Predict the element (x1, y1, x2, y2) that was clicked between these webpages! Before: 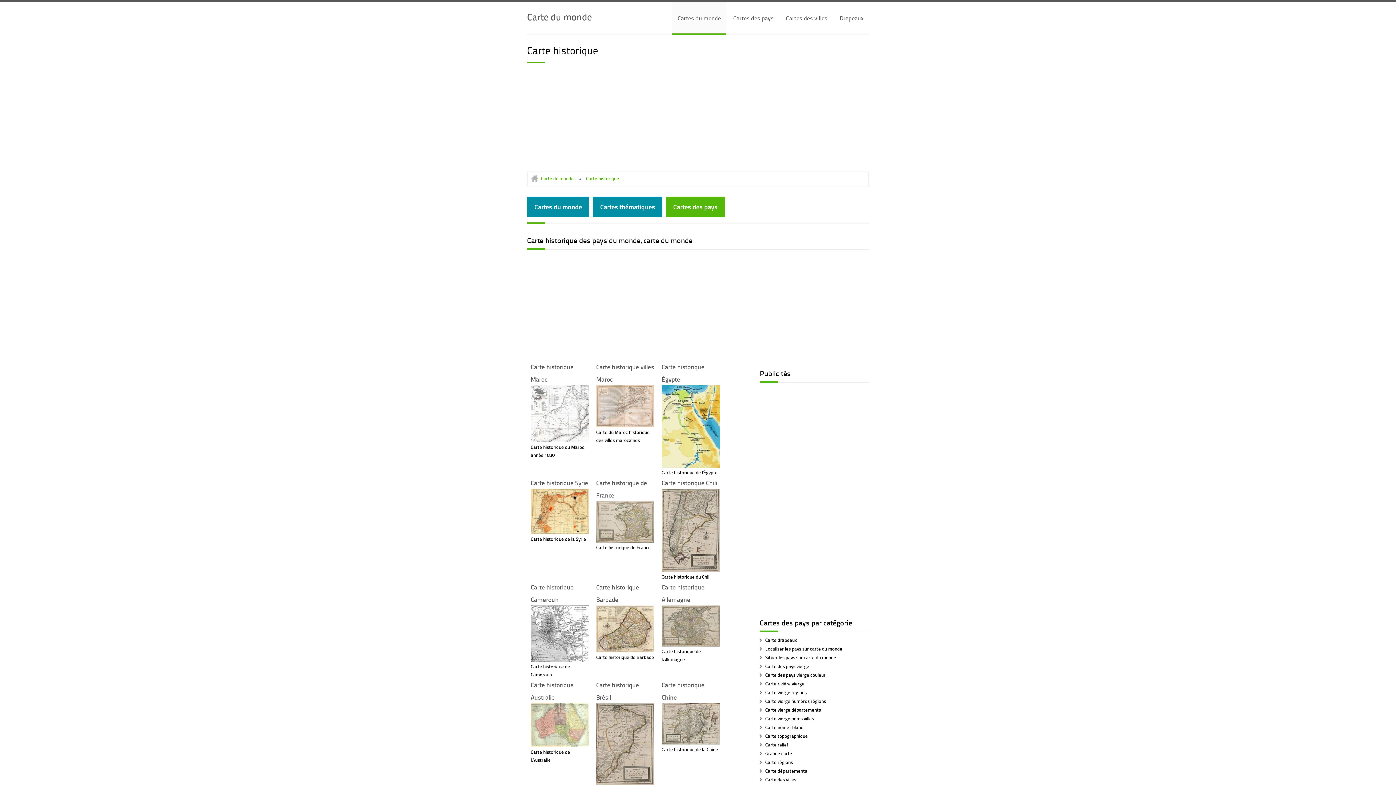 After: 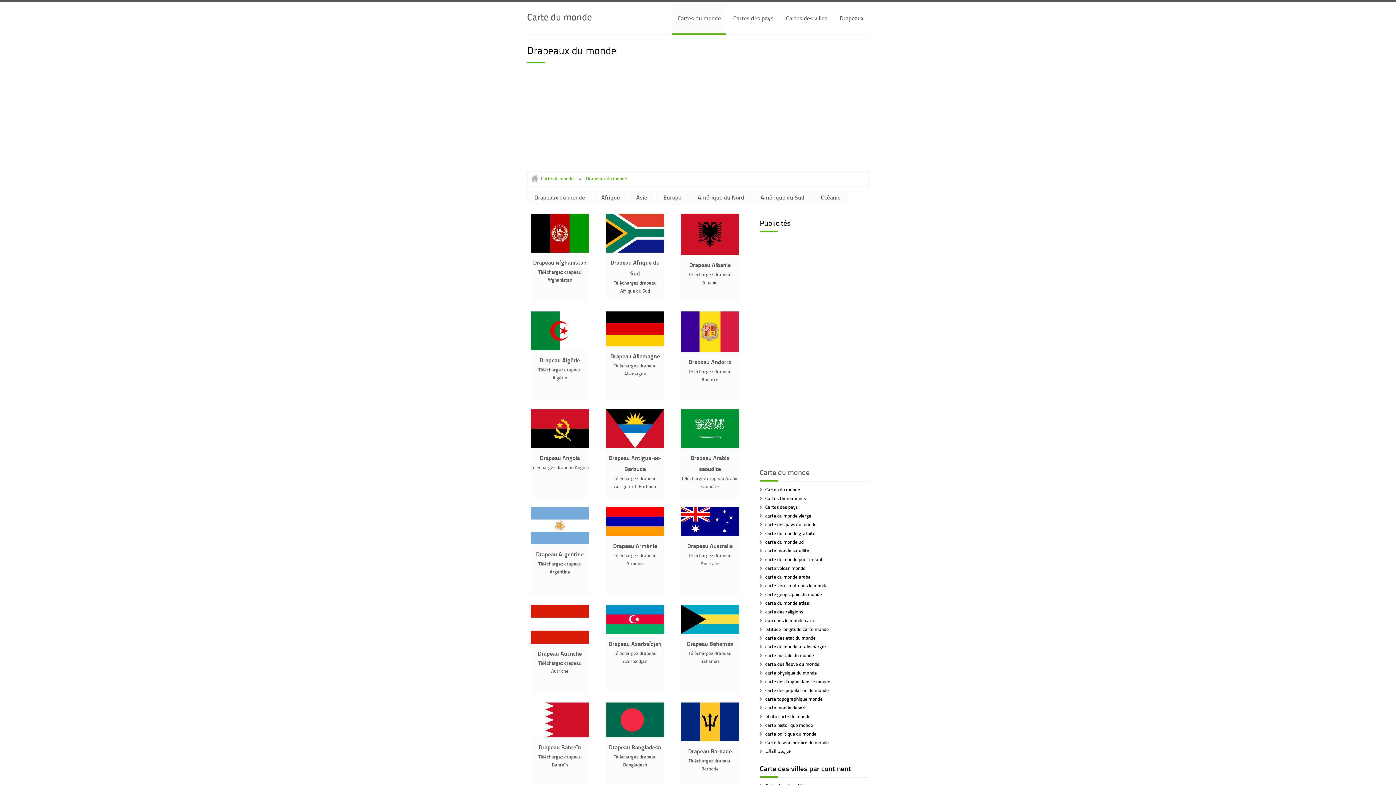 Action: label: Drapeaux bbox: (834, 1, 869, 33)